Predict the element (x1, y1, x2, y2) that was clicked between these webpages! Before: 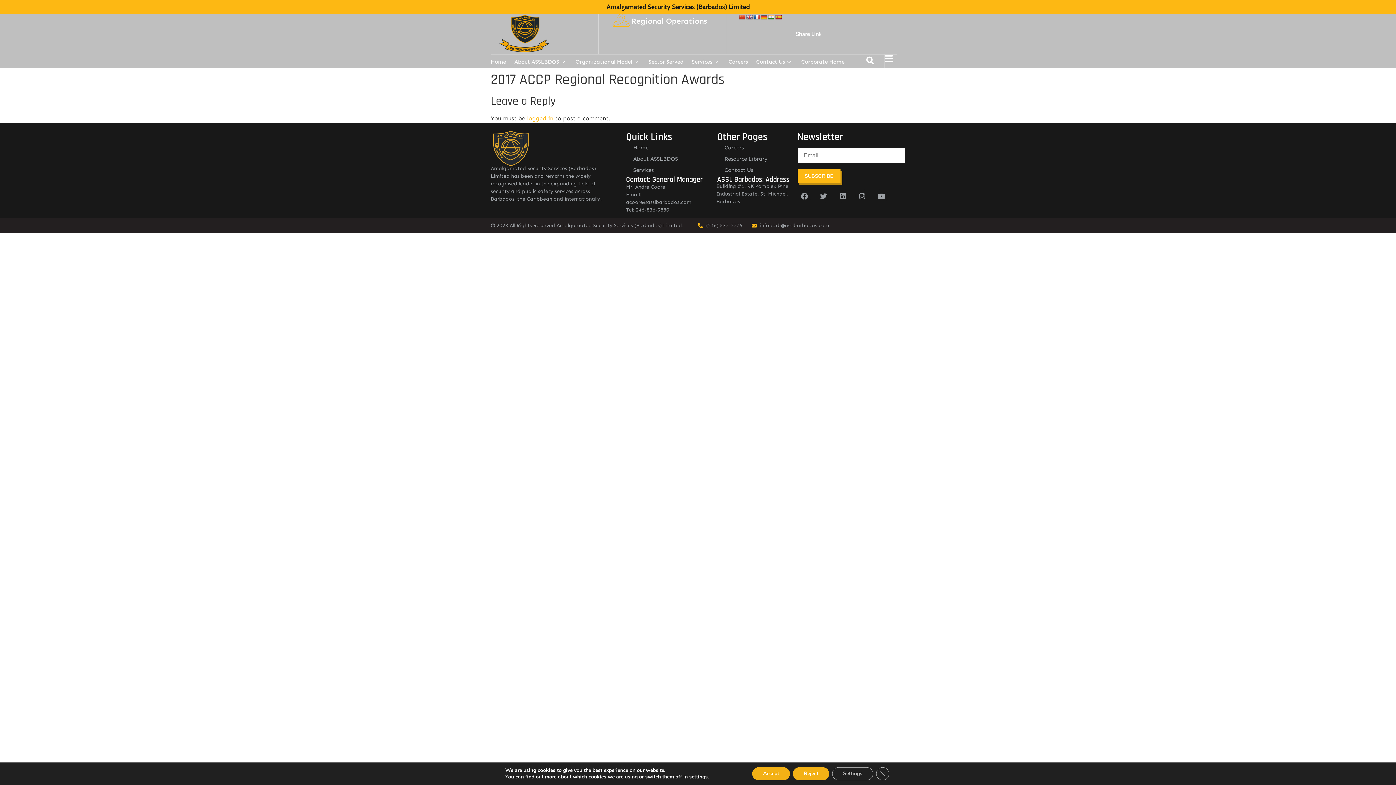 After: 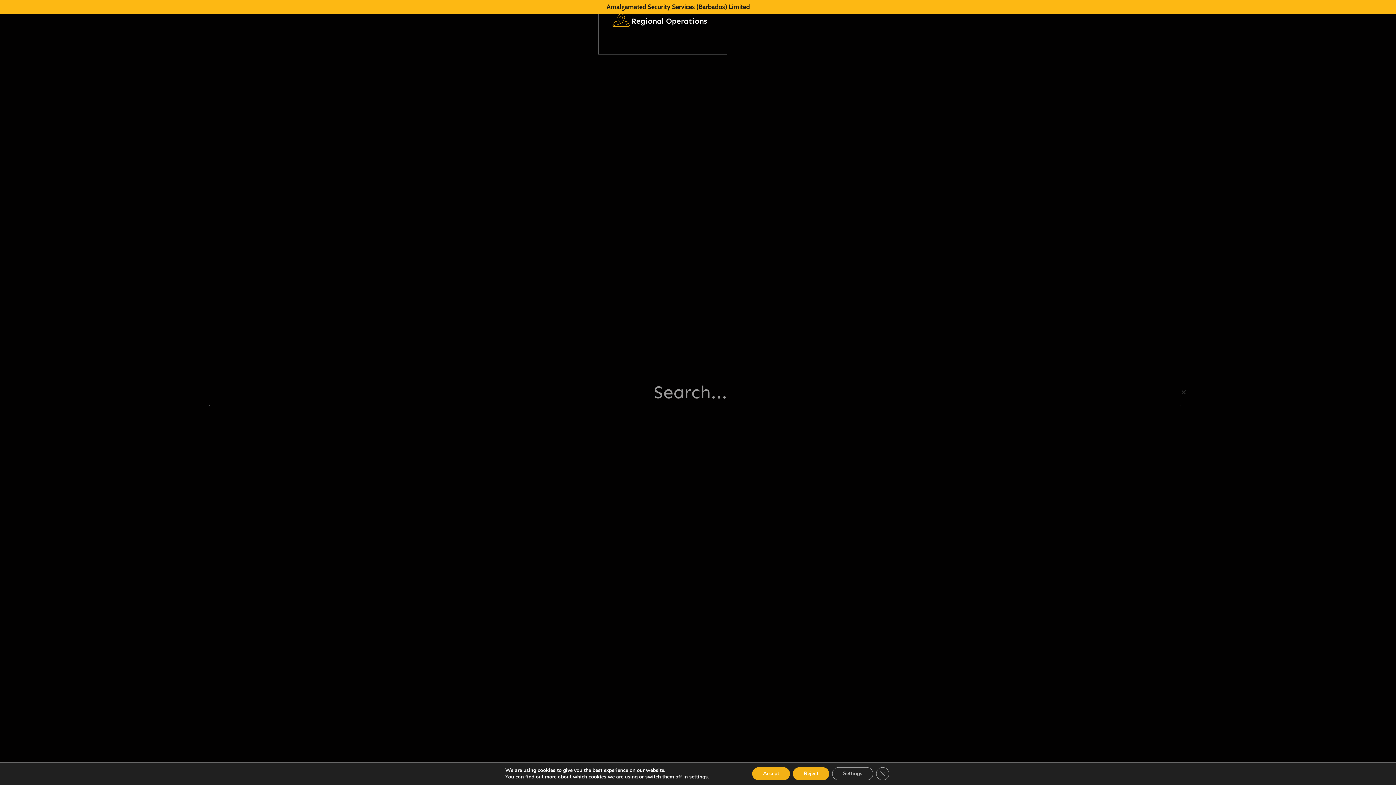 Action: bbox: (864, 54, 876, 66) label: Search